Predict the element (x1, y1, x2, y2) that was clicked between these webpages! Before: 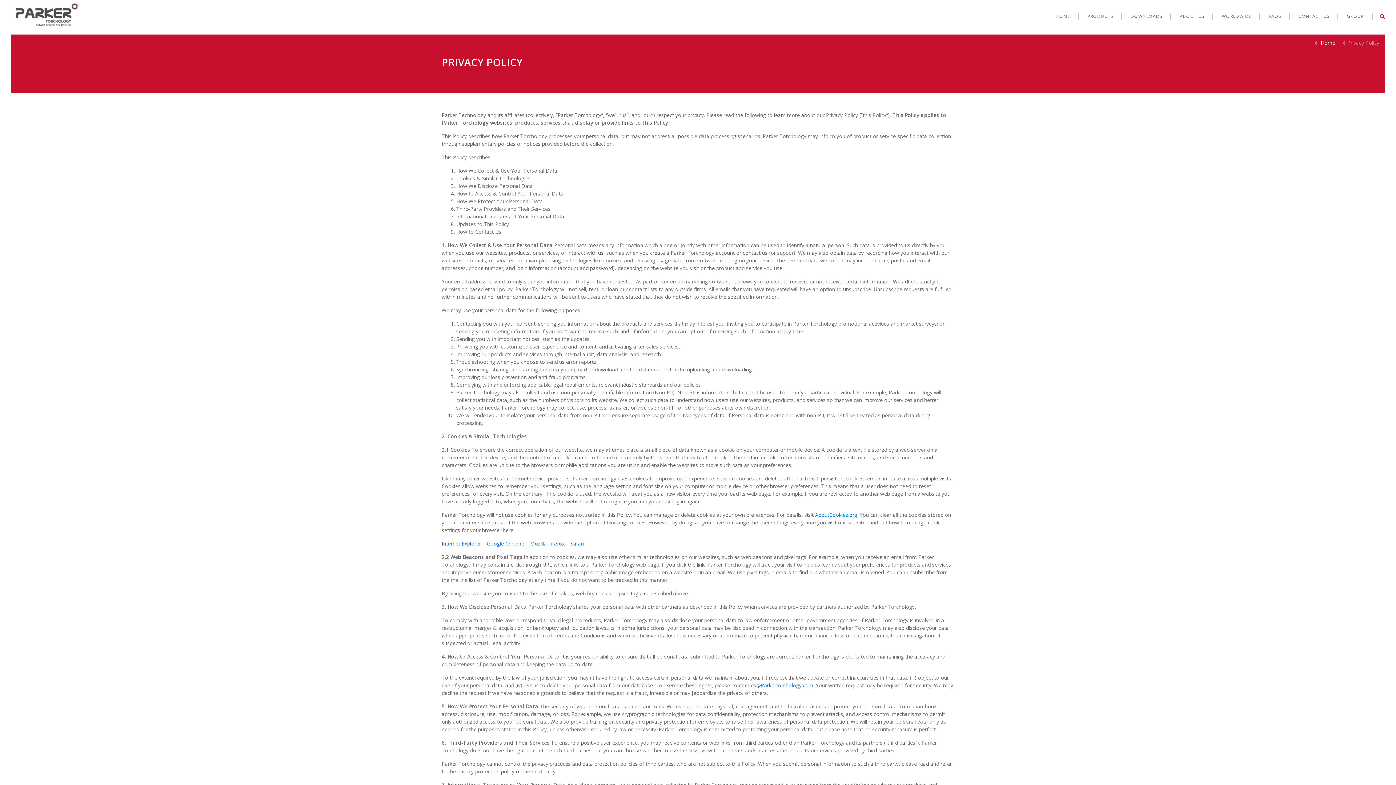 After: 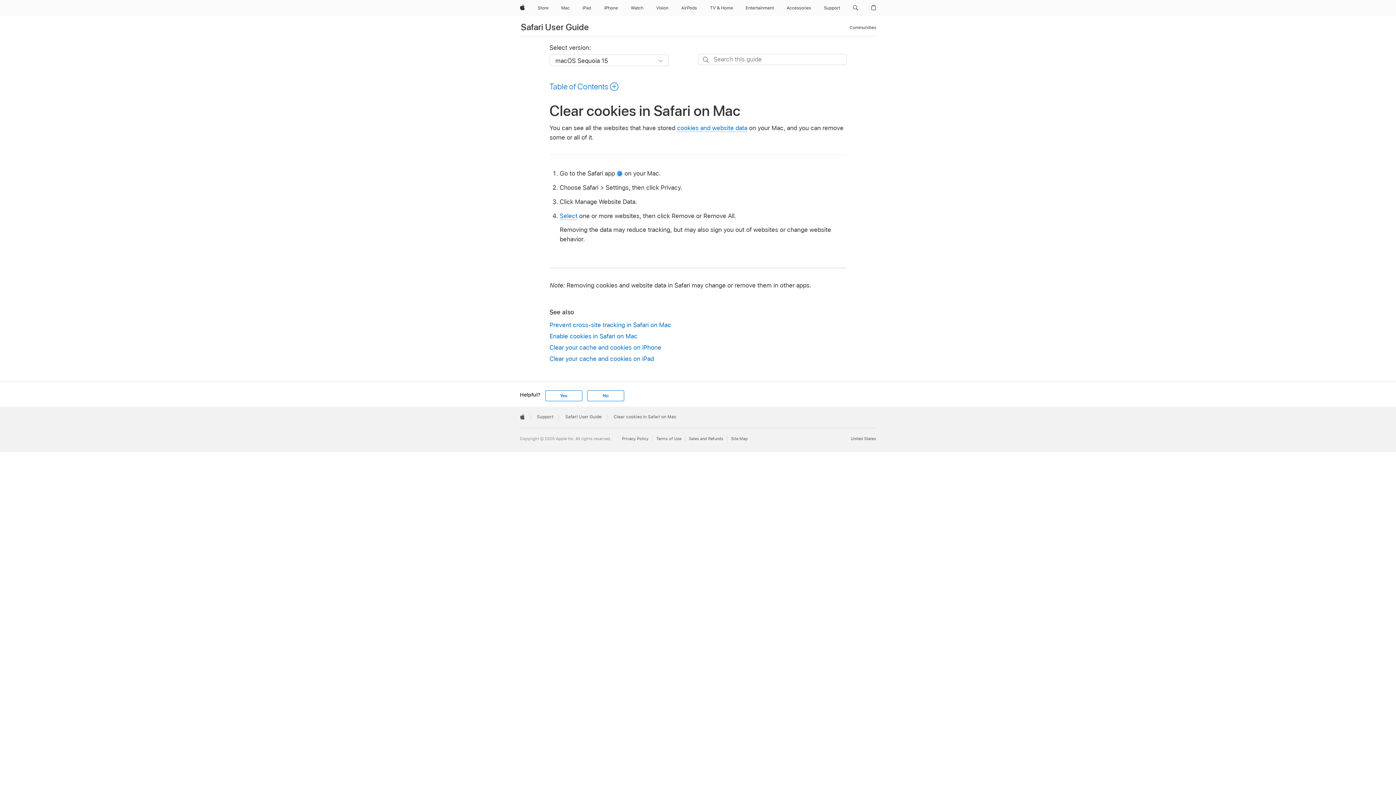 Action: label: Safari bbox: (570, 540, 584, 547)